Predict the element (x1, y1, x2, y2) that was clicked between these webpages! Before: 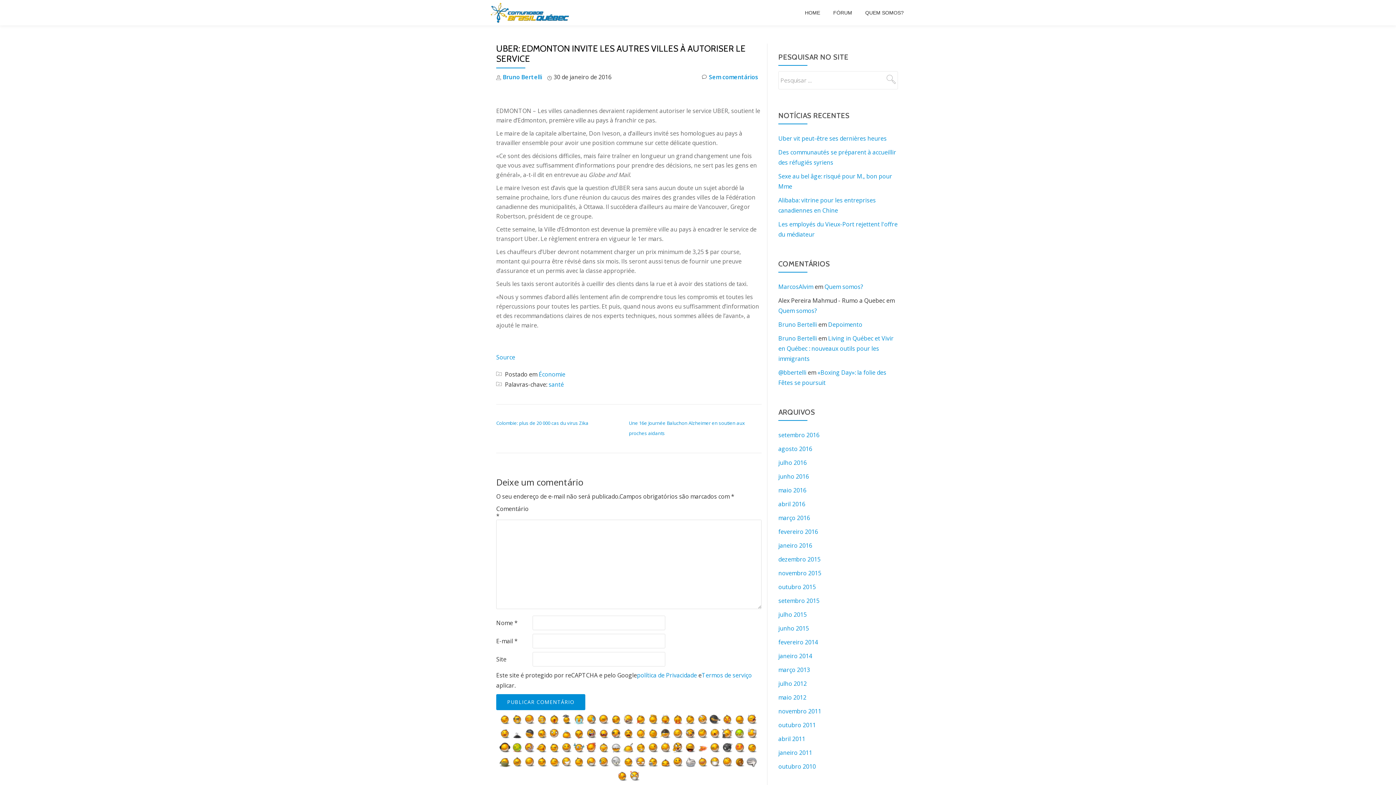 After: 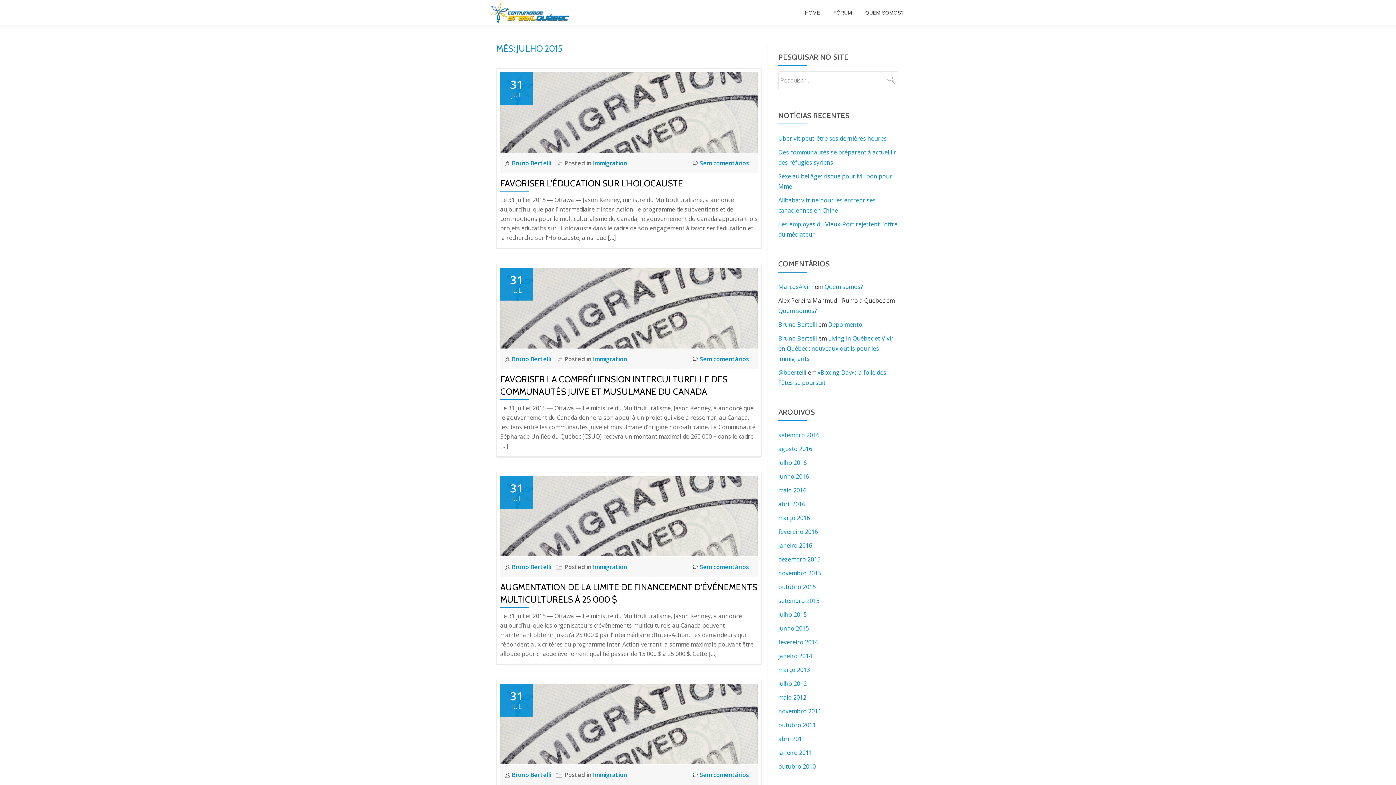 Action: bbox: (778, 610, 806, 618) label: julho 2015